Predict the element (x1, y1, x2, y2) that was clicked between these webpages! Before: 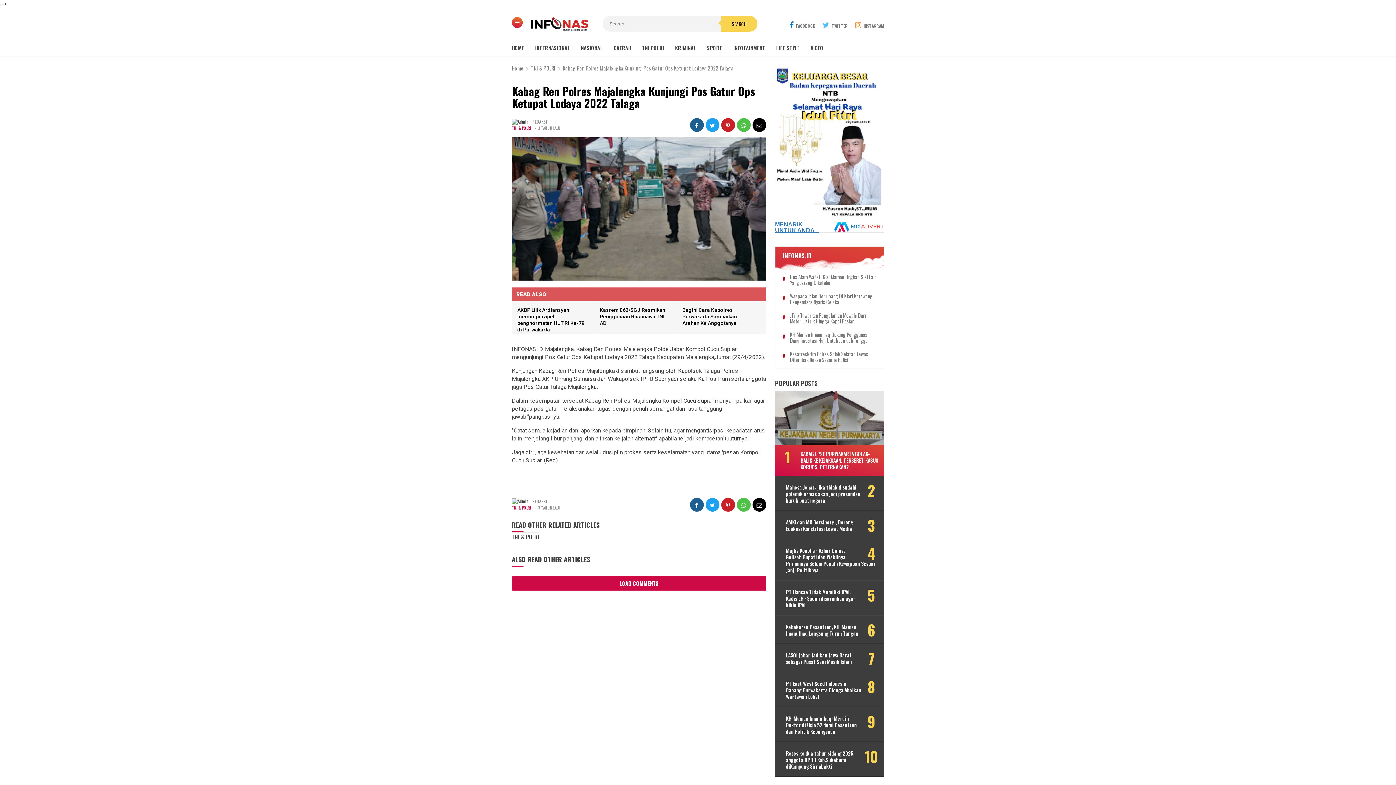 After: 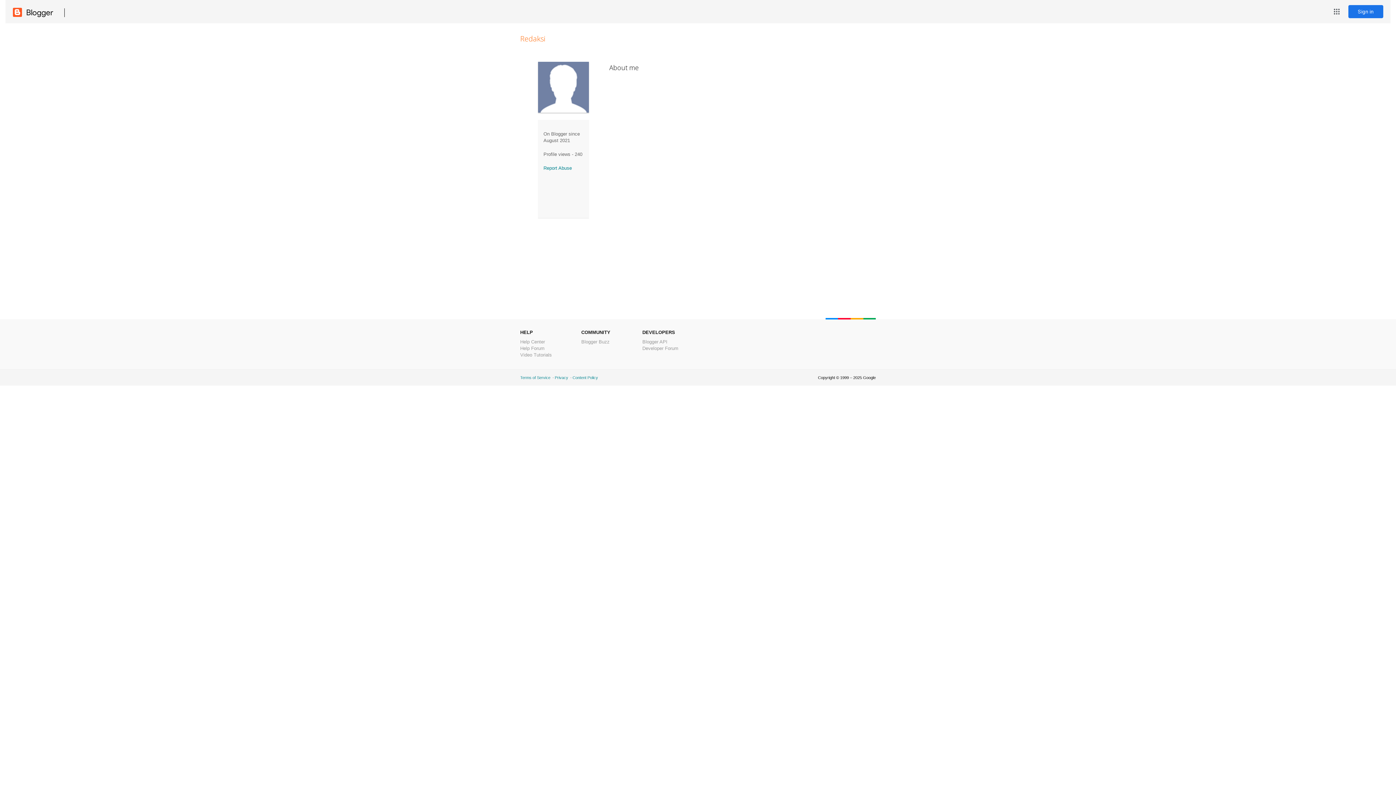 Action: bbox: (532, 498, 547, 504) label: REDAKSI